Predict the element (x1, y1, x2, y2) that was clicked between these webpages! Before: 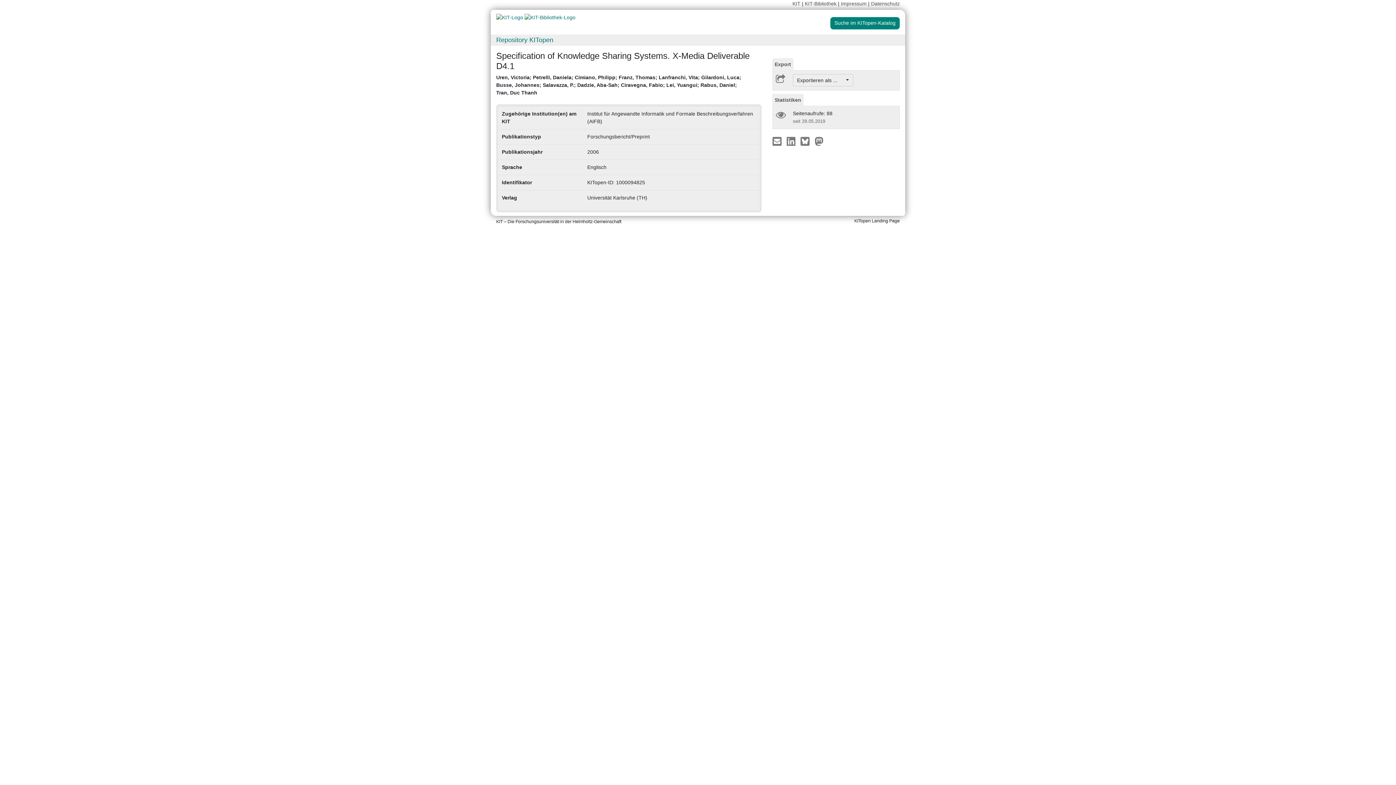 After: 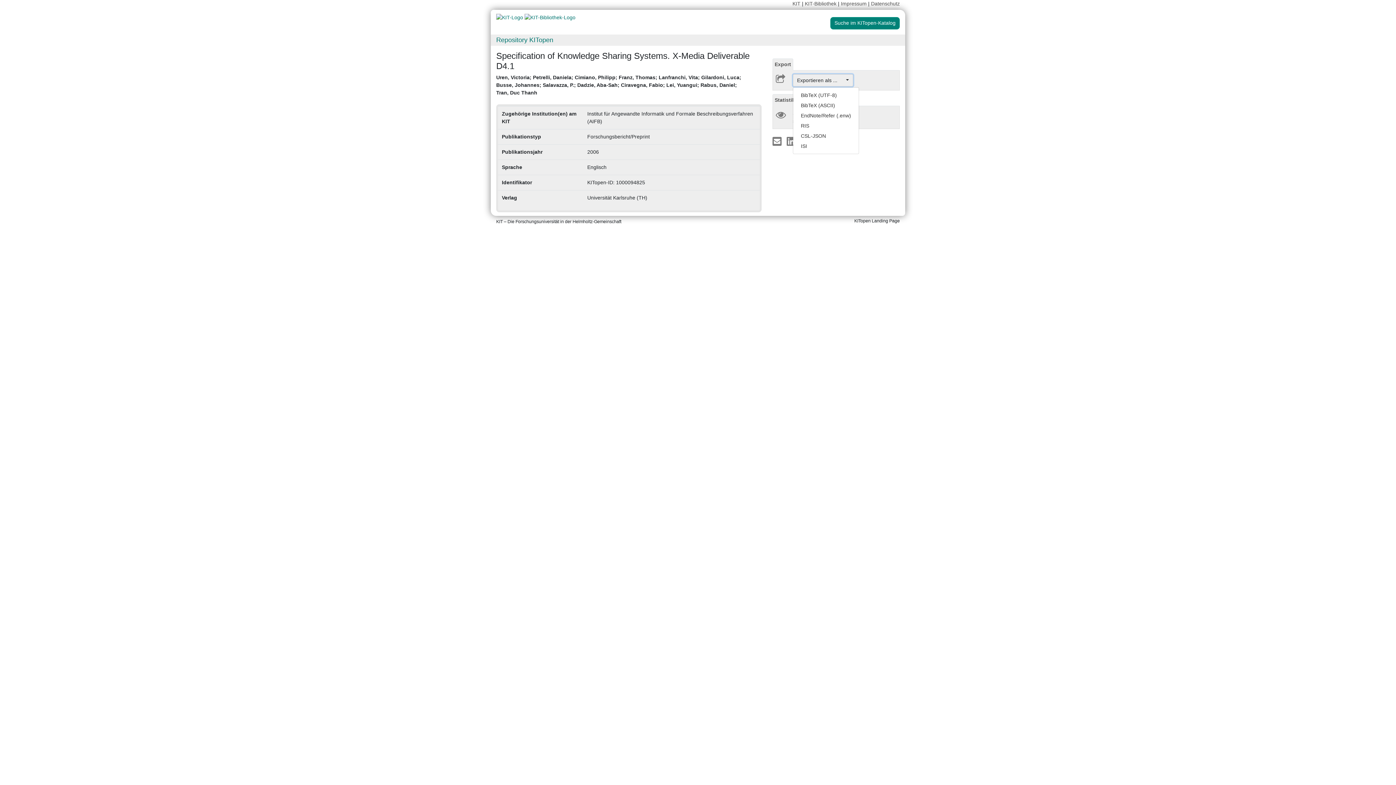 Action: label: Exportieren als ...      bbox: (793, 74, 853, 86)